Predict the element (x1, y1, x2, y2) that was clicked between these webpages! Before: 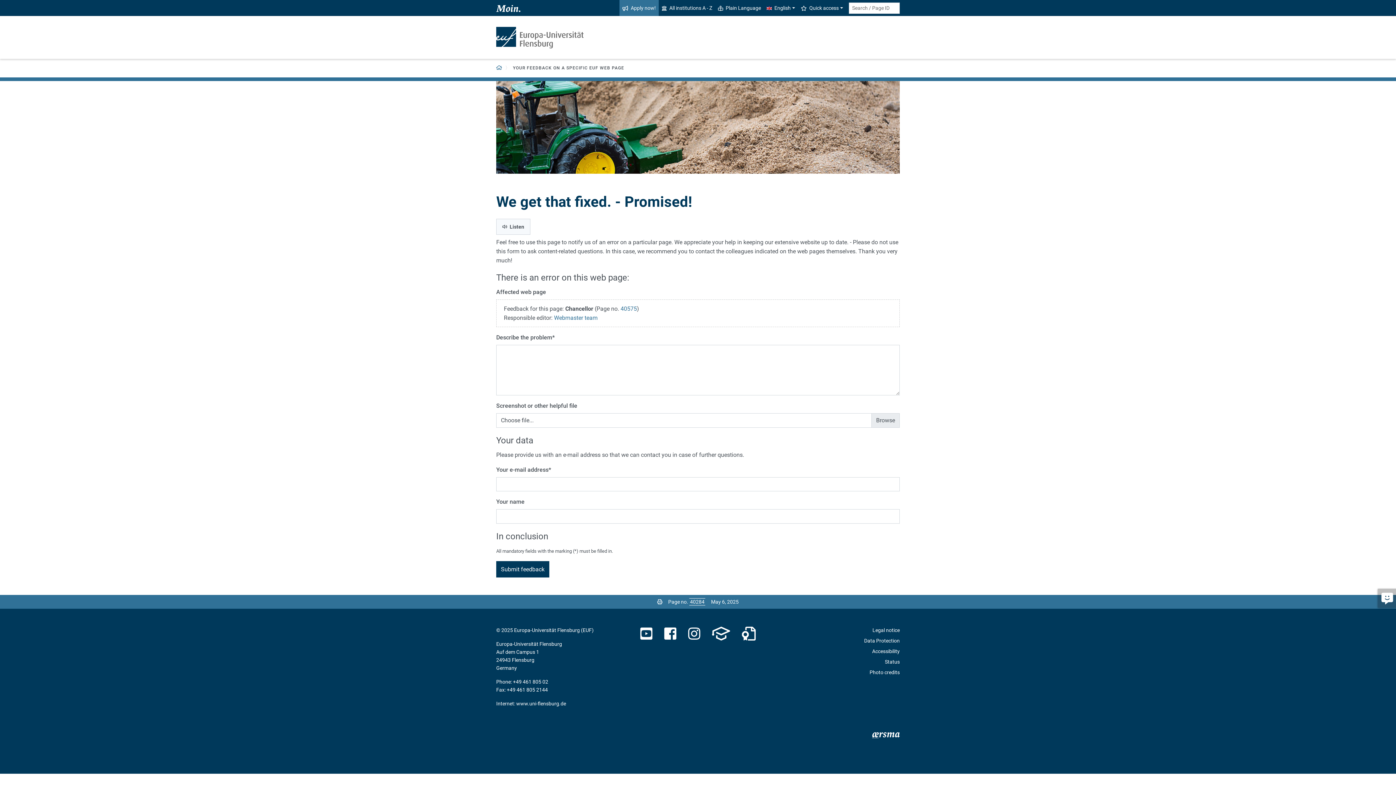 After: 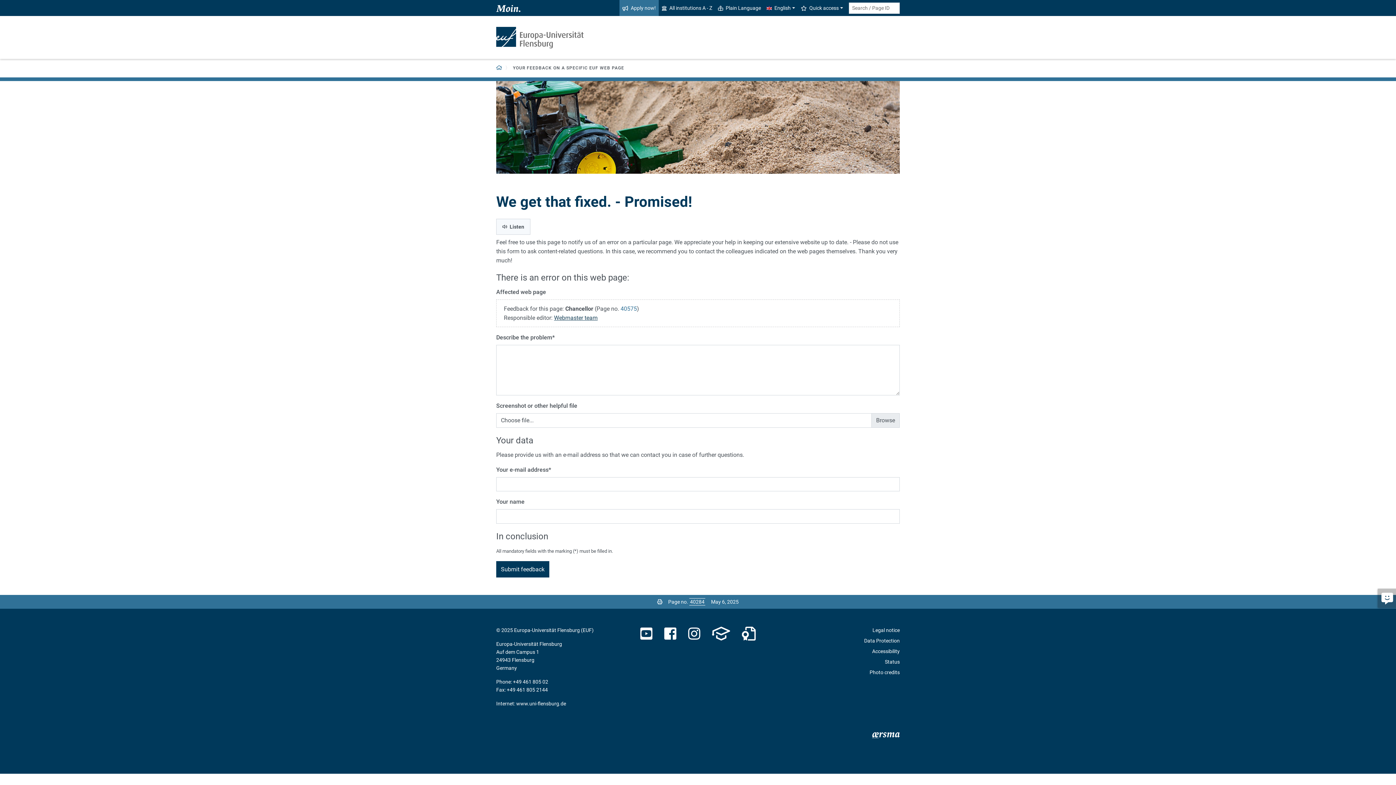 Action: label: Webmaster team bbox: (554, 314, 597, 321)